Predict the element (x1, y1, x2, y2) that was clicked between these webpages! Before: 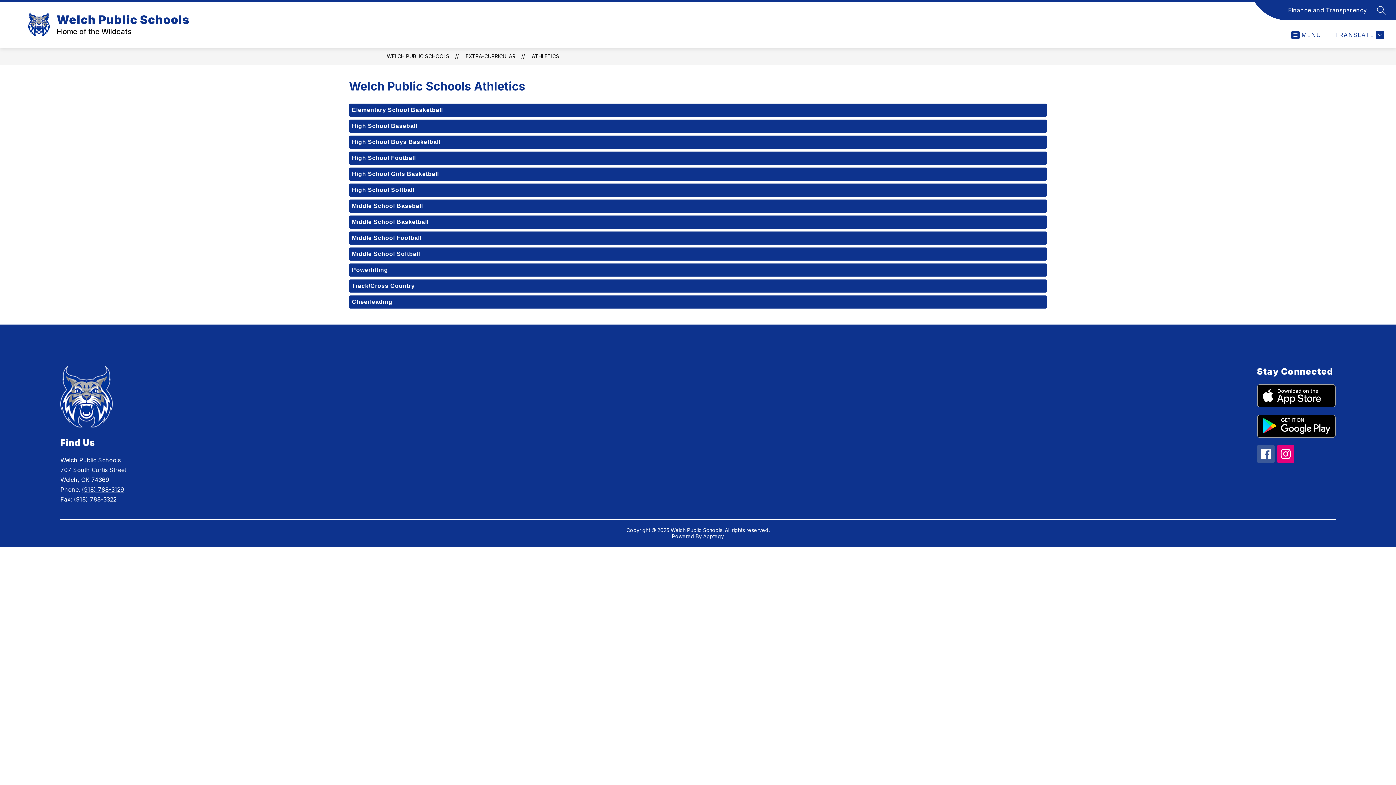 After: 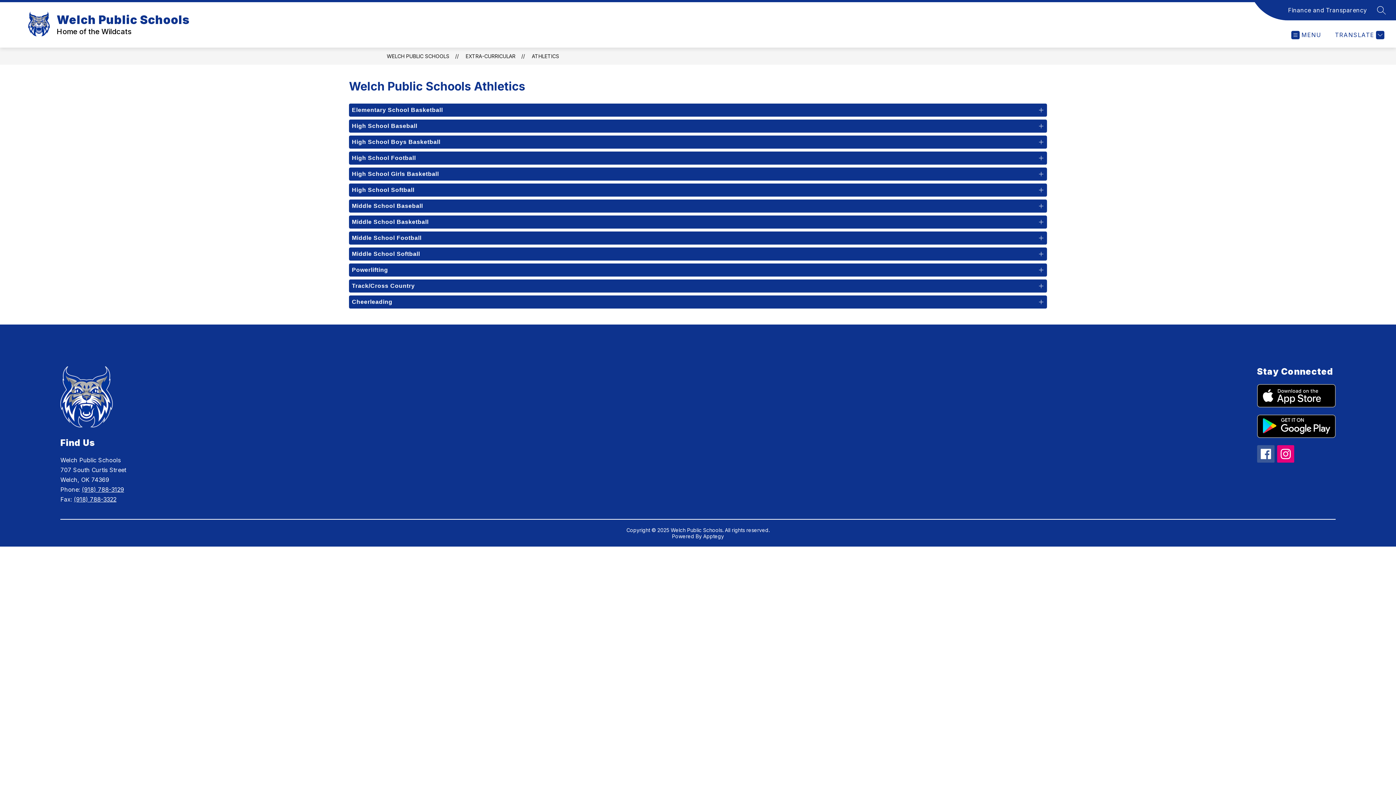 Action: bbox: (703, 533, 724, 539) label: Apptegy
Visit us to learn more